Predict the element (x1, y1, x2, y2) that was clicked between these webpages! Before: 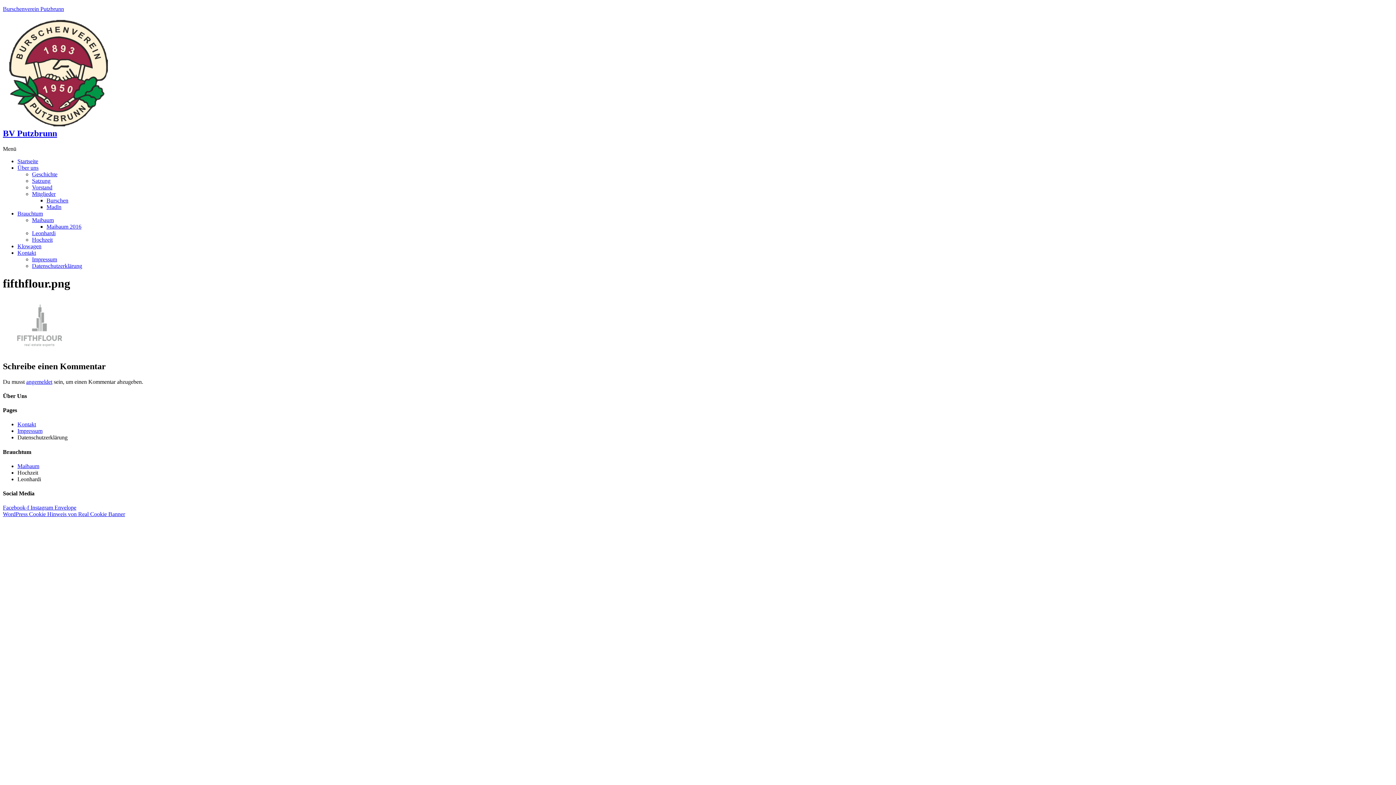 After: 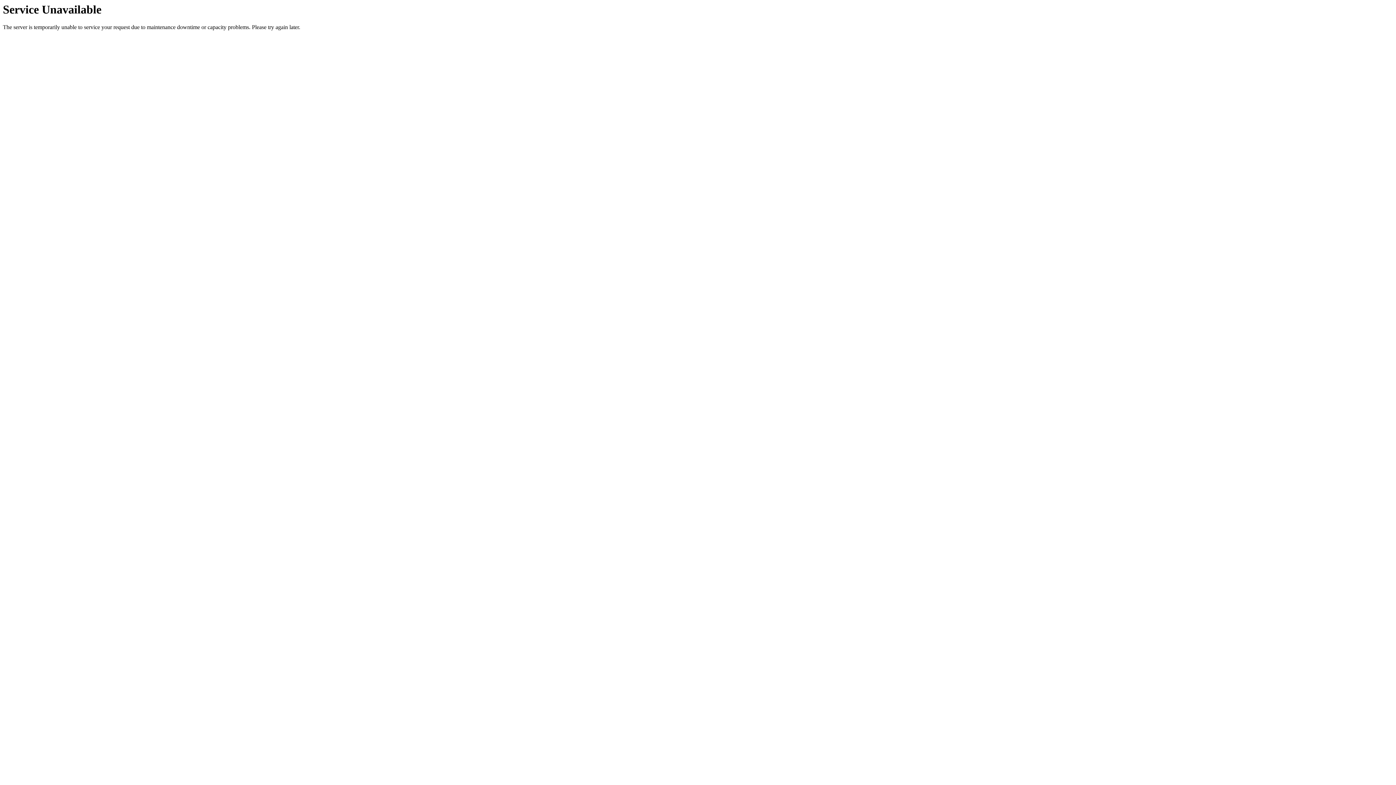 Action: label: Madln bbox: (46, 203, 61, 210)